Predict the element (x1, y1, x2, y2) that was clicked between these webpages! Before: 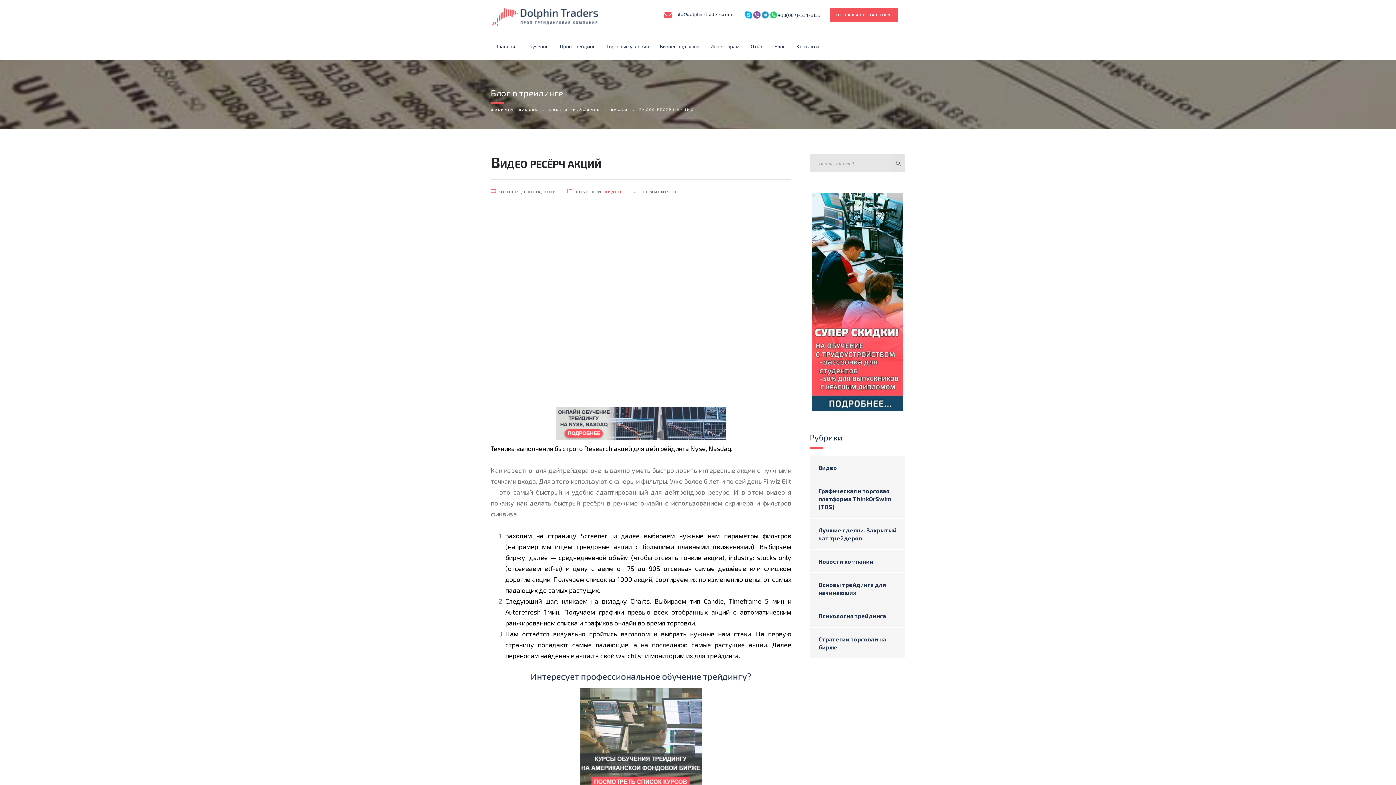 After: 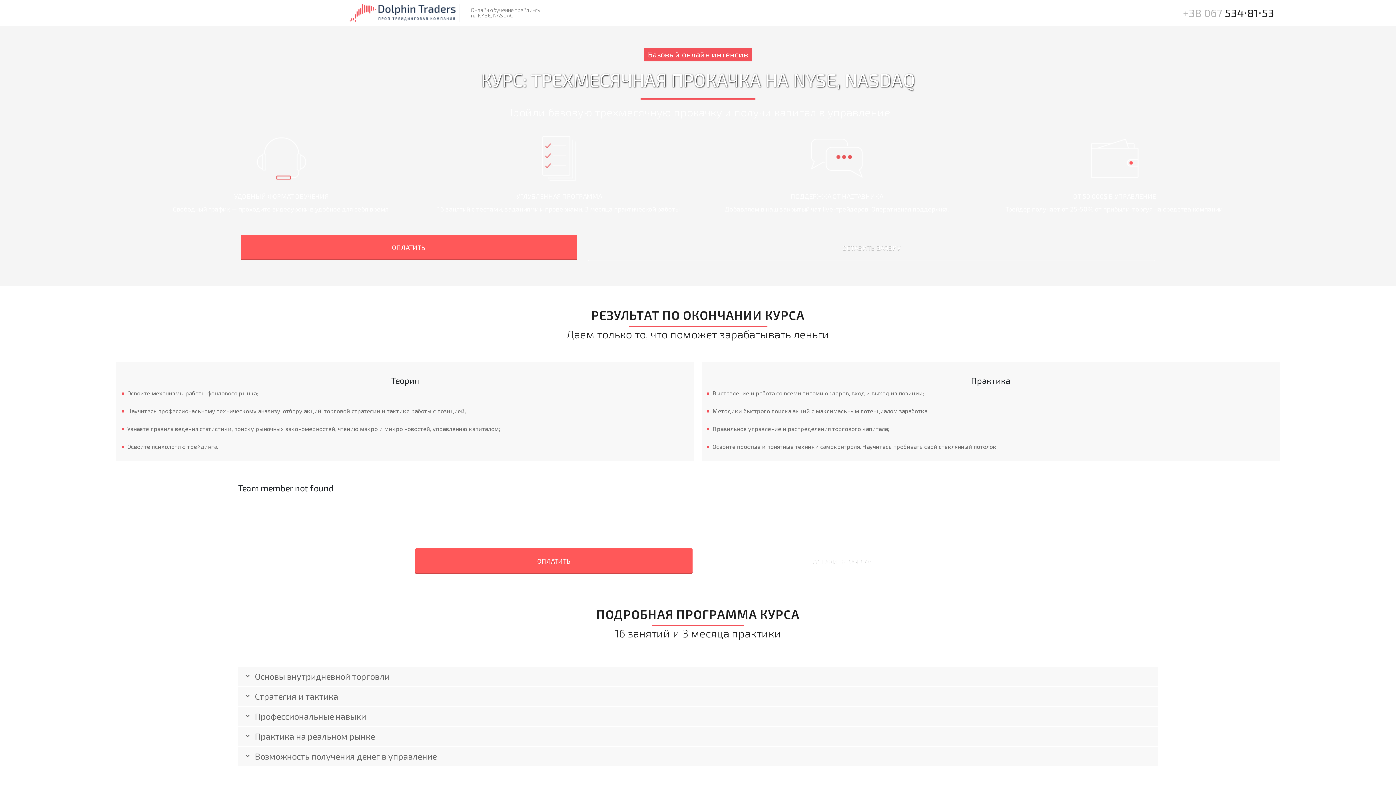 Action: bbox: (556, 419, 726, 427)